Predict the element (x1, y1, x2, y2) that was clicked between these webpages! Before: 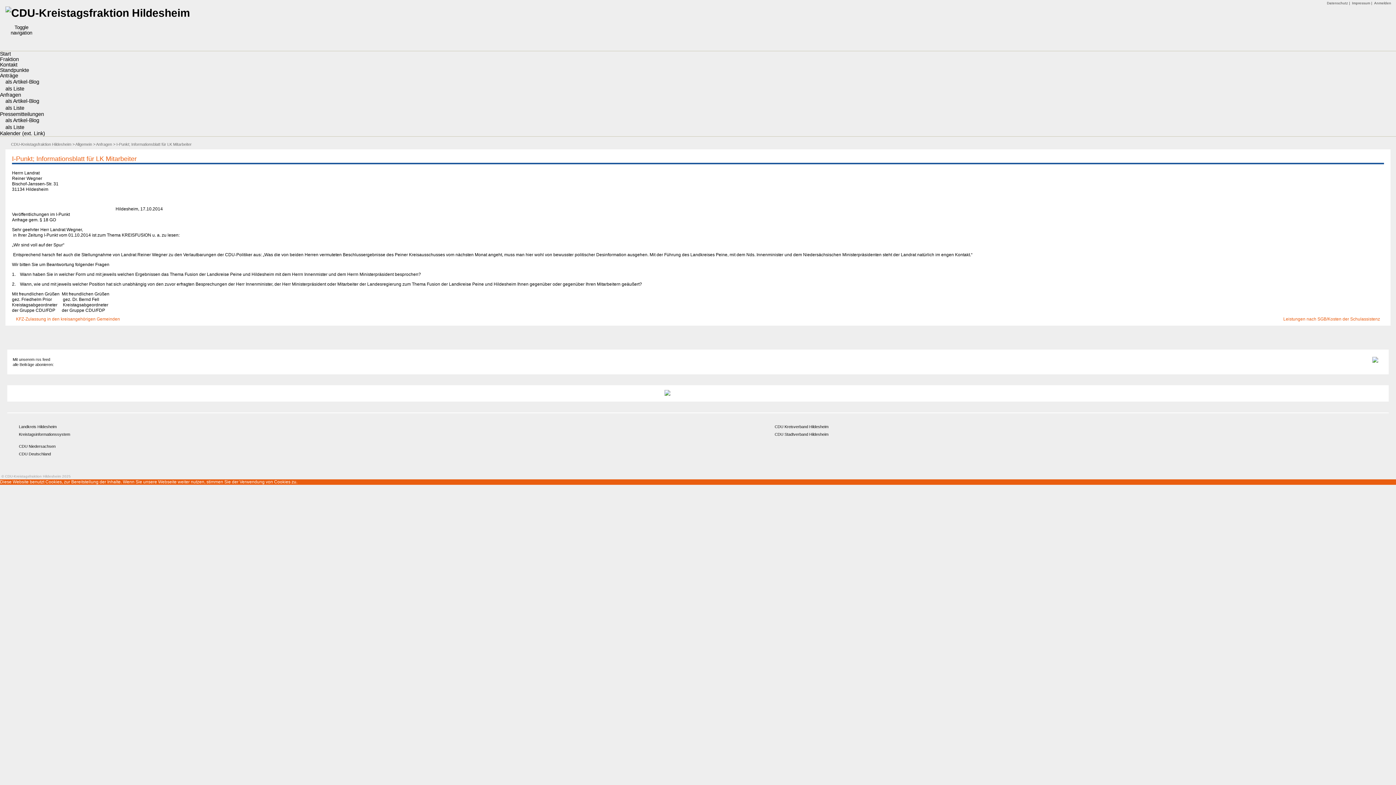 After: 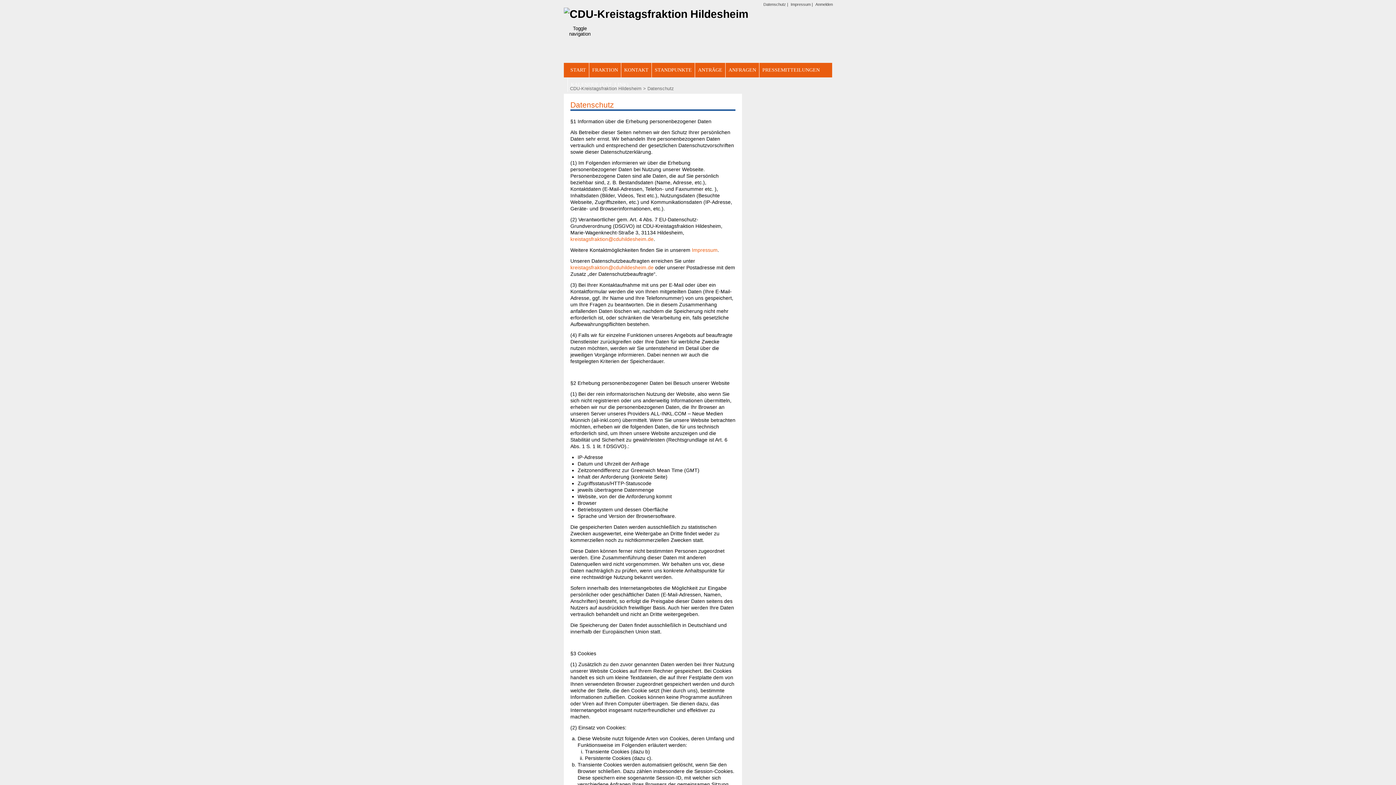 Action: bbox: (1327, 1, 1350, 5) label: Datenschutz |